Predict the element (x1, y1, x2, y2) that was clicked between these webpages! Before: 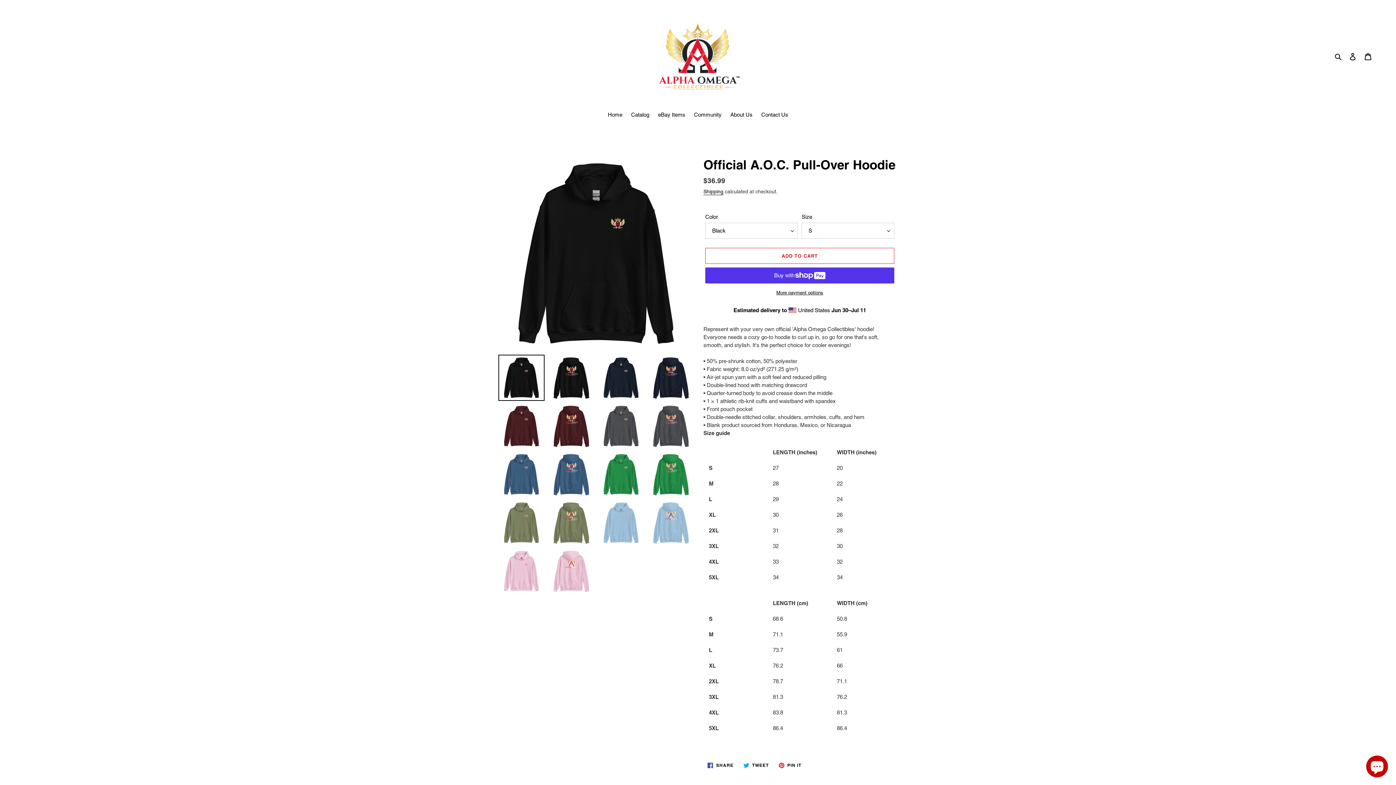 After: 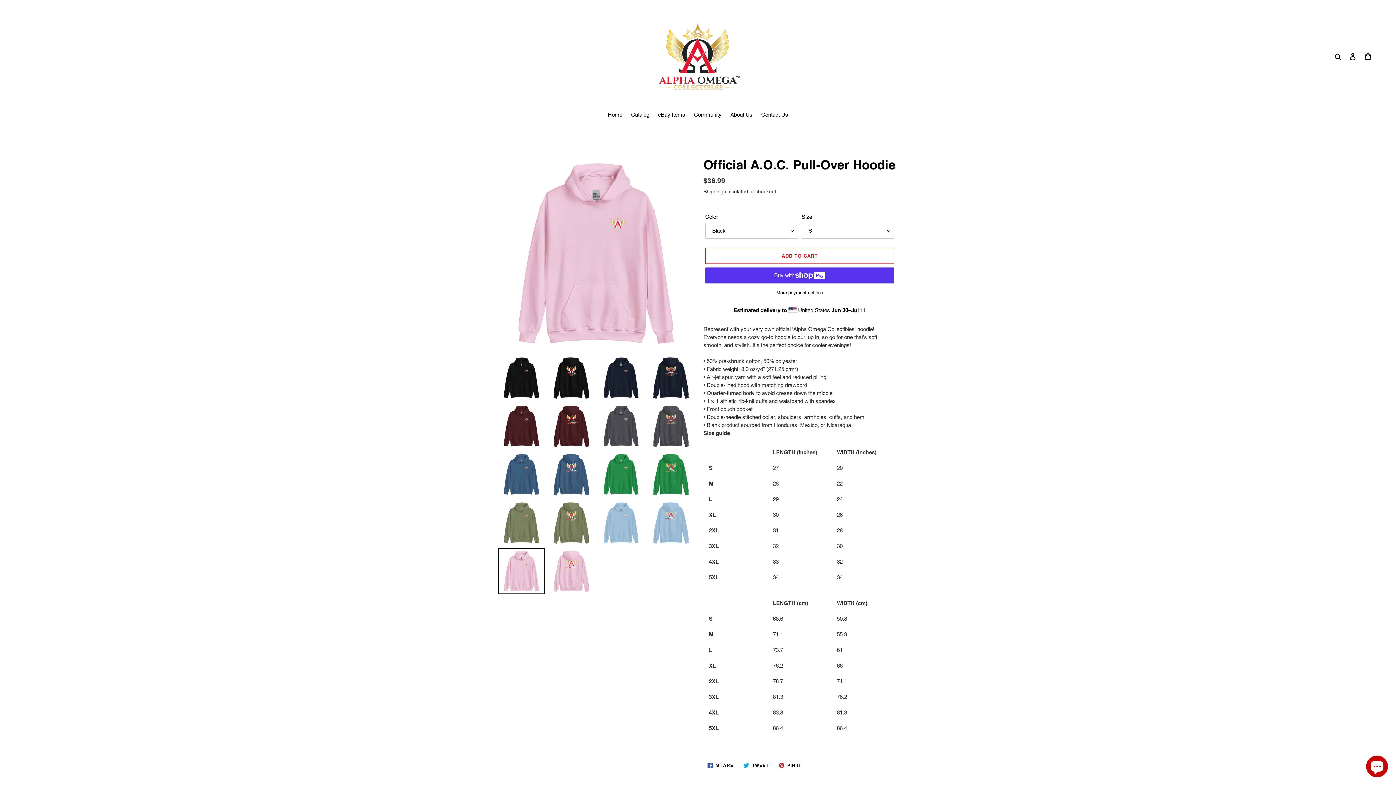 Action: bbox: (498, 548, 544, 594)